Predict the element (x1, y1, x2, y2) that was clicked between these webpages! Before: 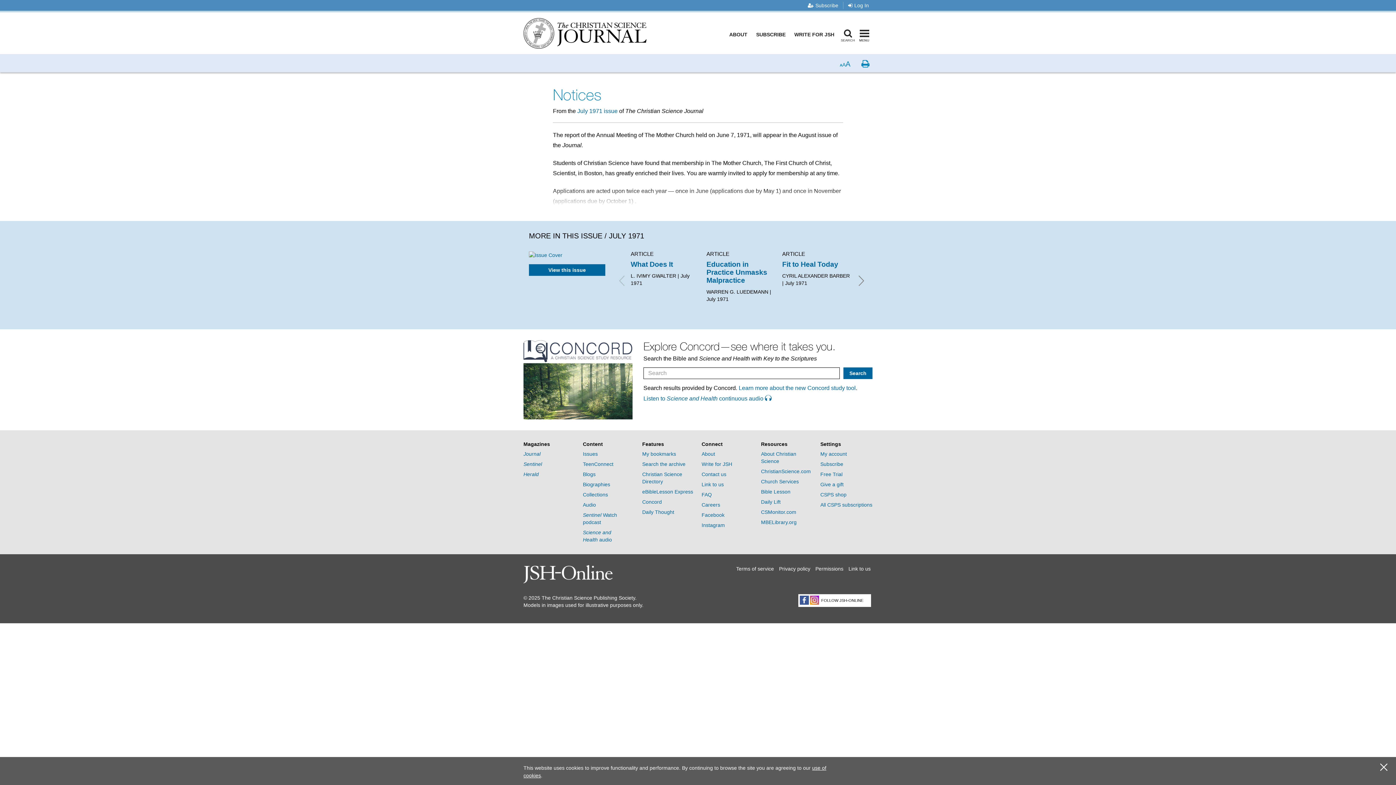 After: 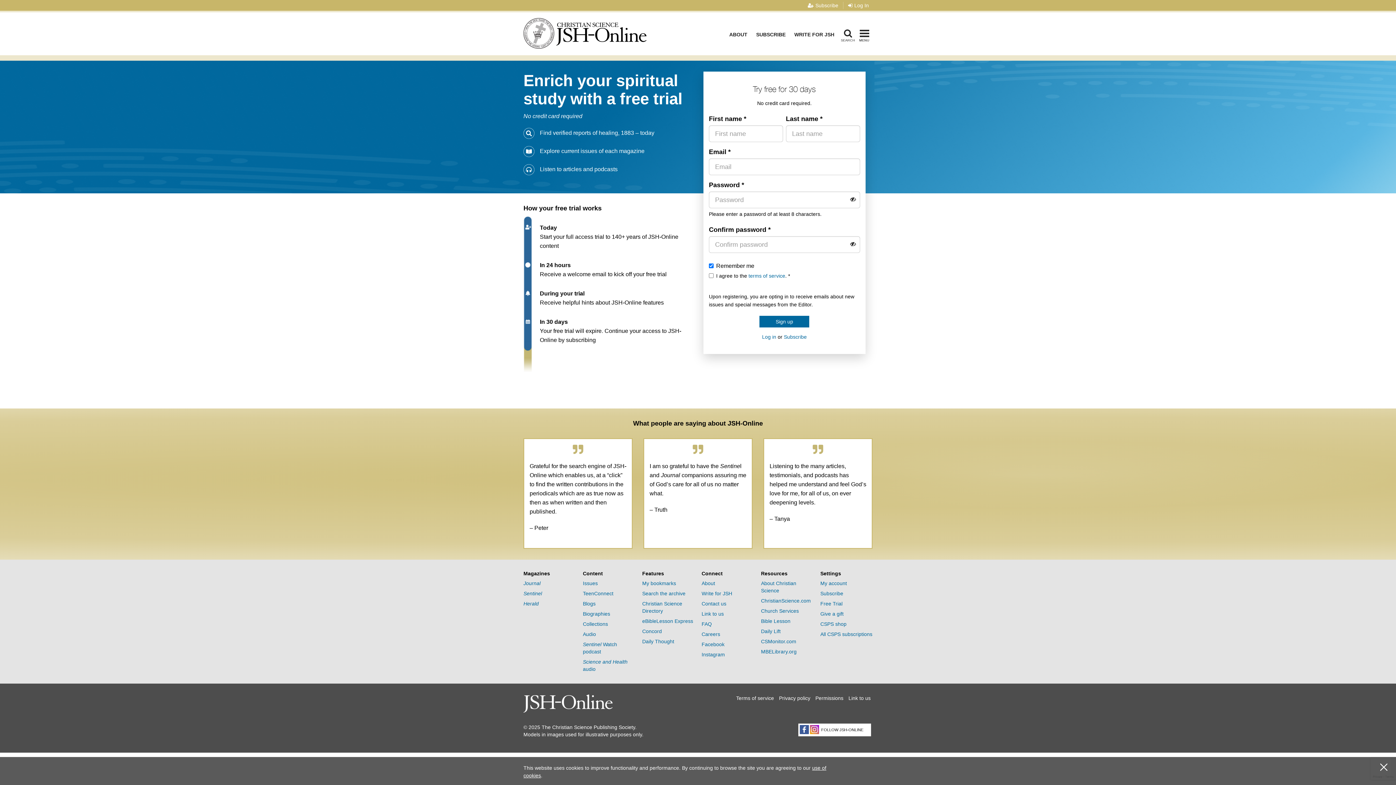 Action: bbox: (820, 471, 842, 477) label: Free Trial